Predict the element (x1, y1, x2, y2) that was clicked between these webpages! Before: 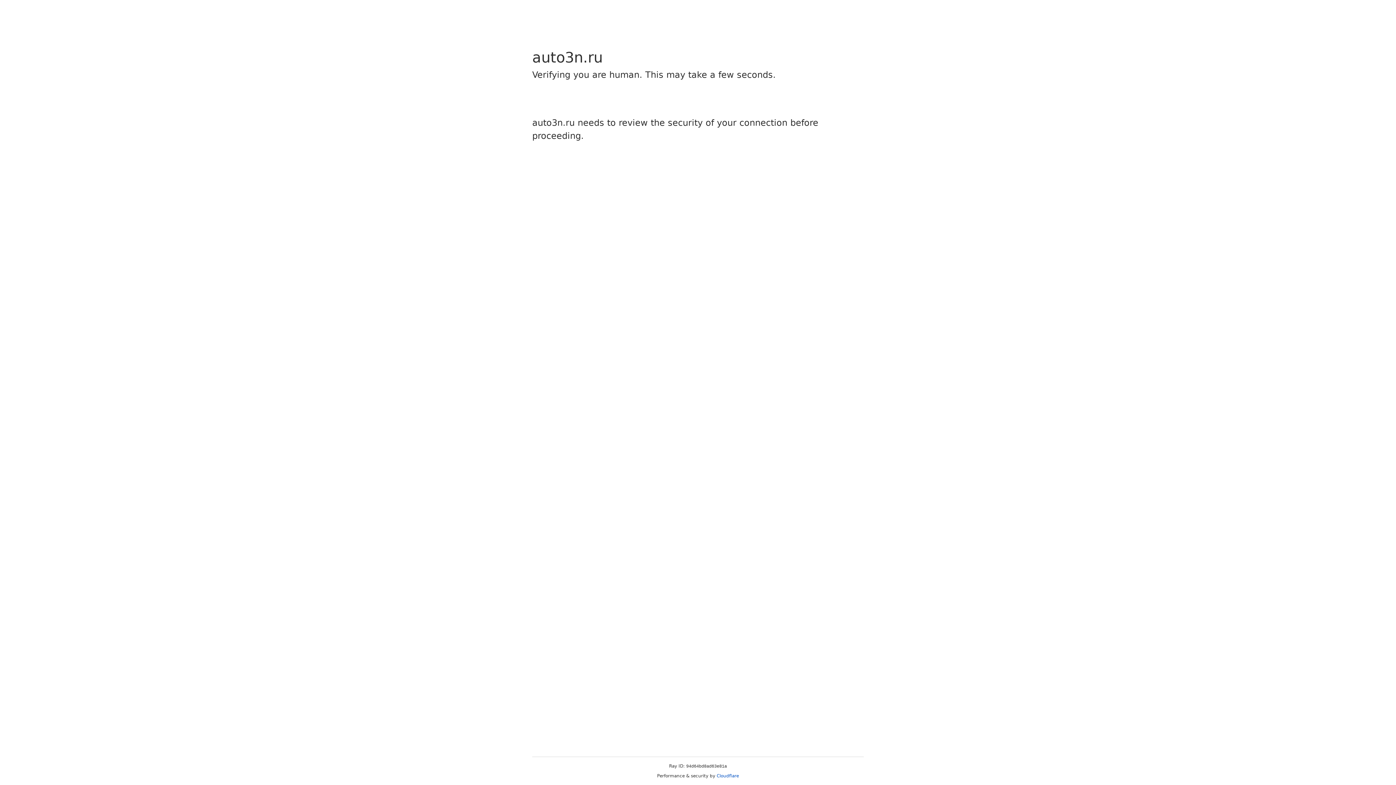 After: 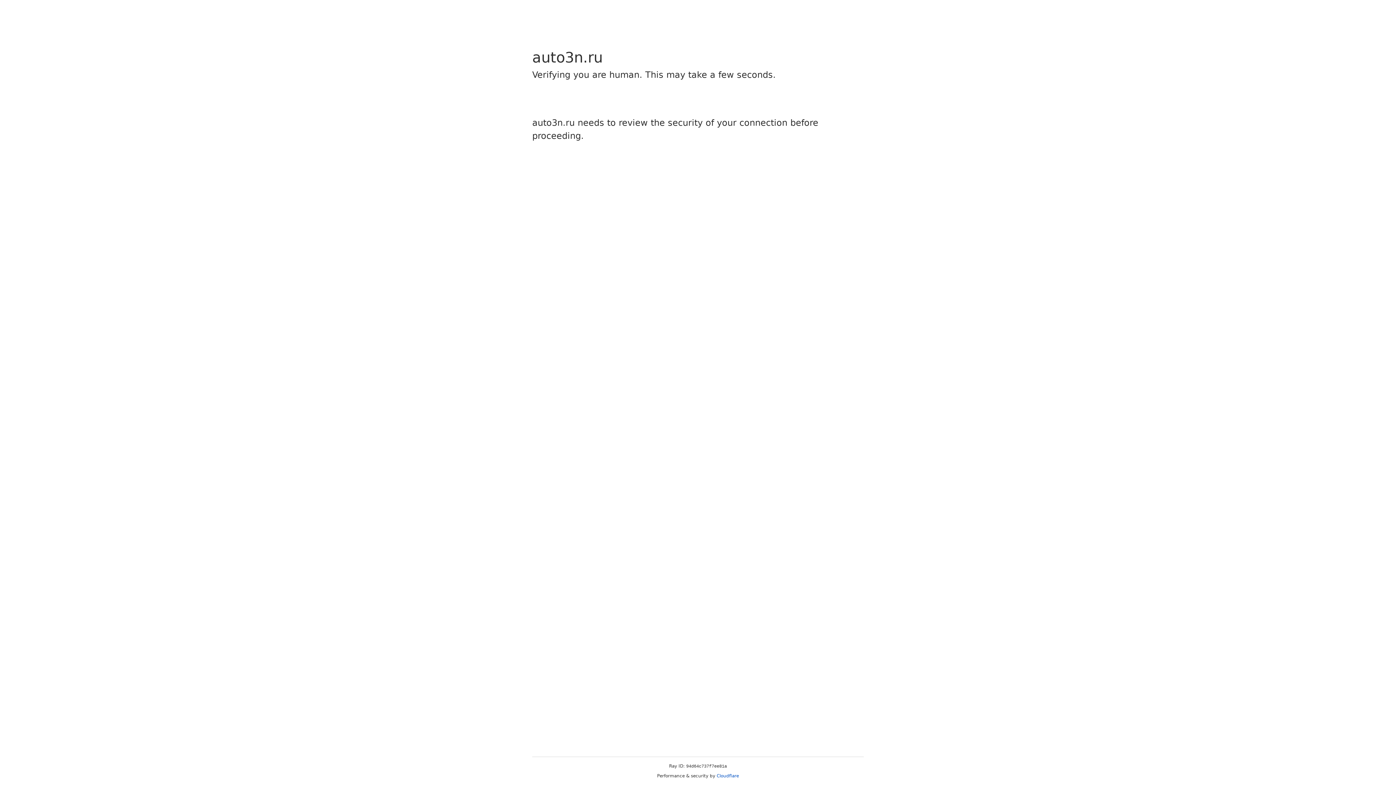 Action: label: Cloudflare bbox: (716, 773, 739, 778)